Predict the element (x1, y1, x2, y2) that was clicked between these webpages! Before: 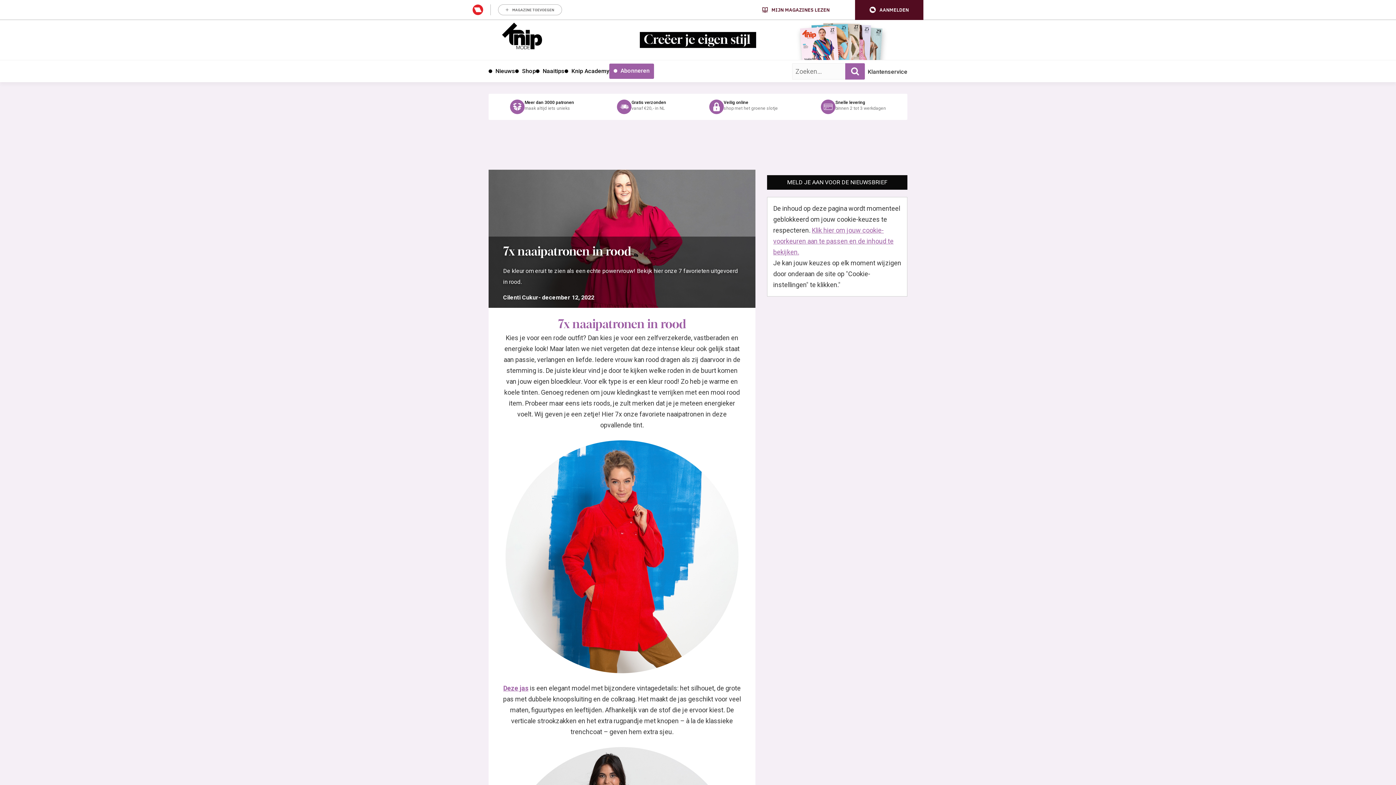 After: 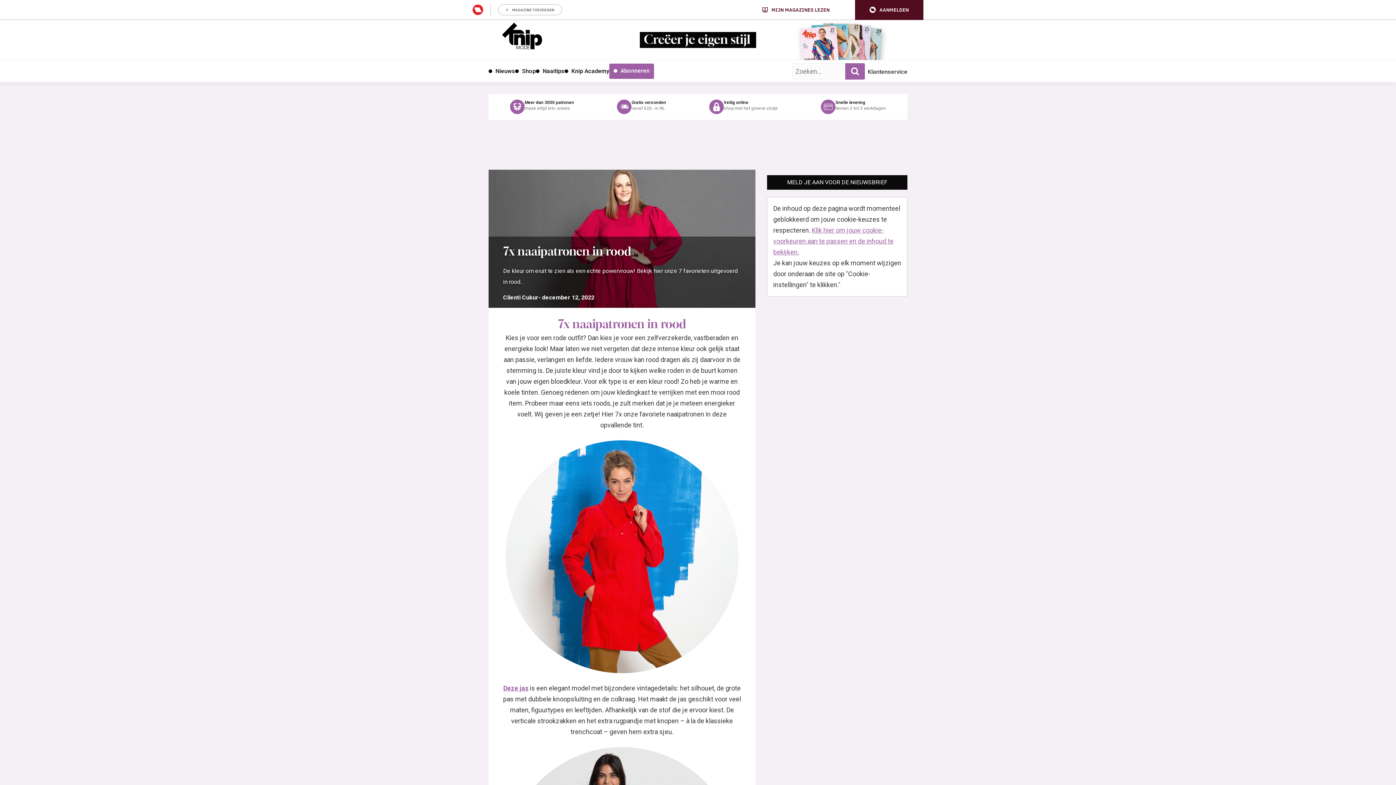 Action: label: user menu trigger bbox: (855, 0, 923, 19)